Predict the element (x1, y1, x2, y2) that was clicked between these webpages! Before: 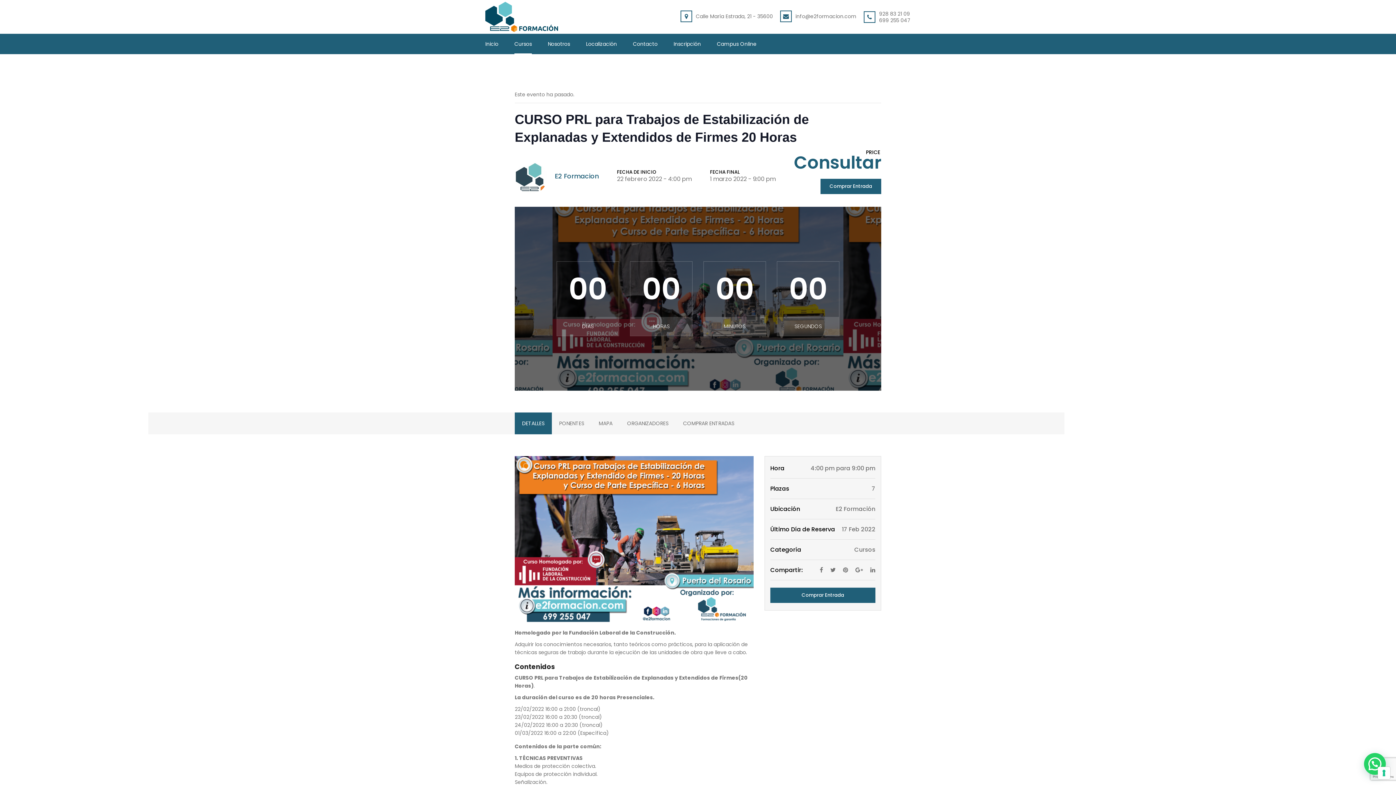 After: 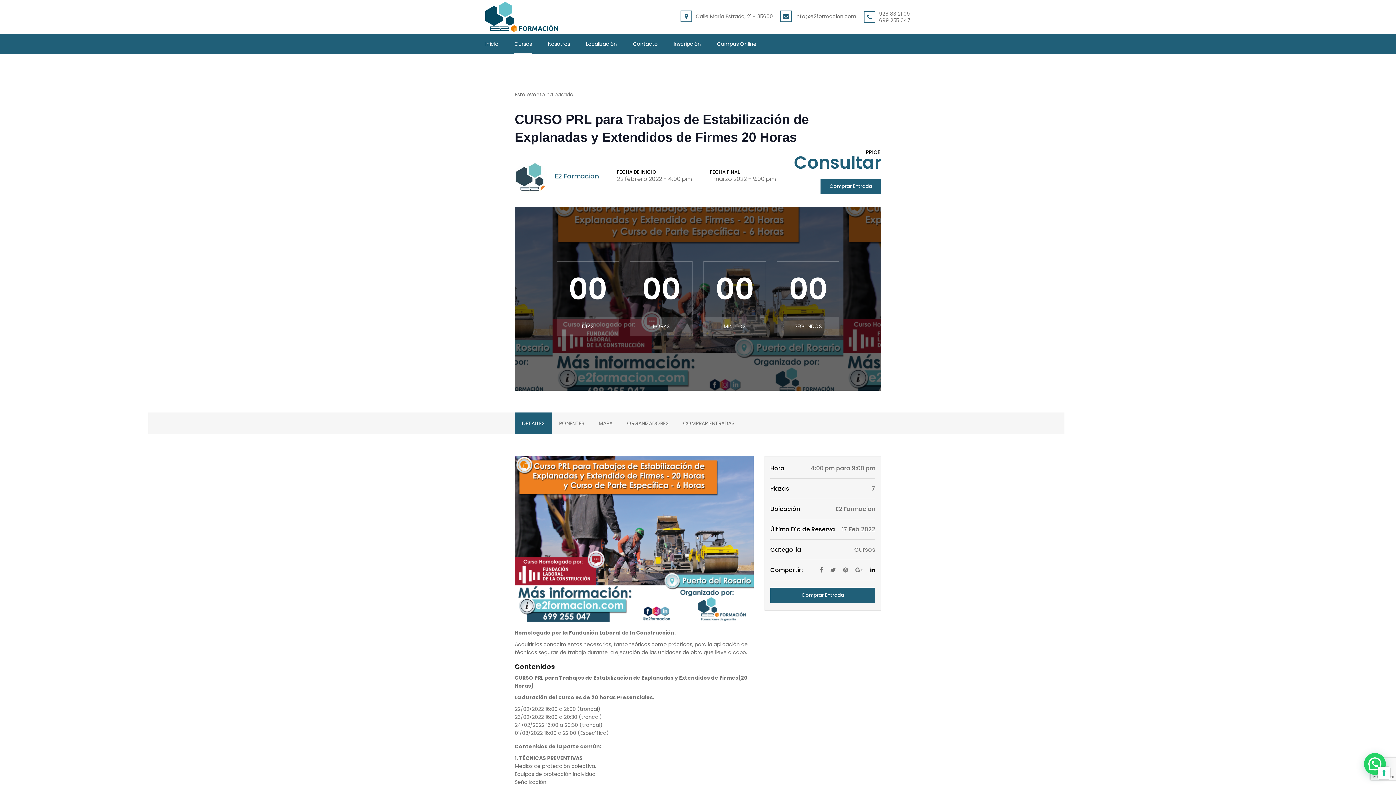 Action: bbox: (870, 567, 875, 573)